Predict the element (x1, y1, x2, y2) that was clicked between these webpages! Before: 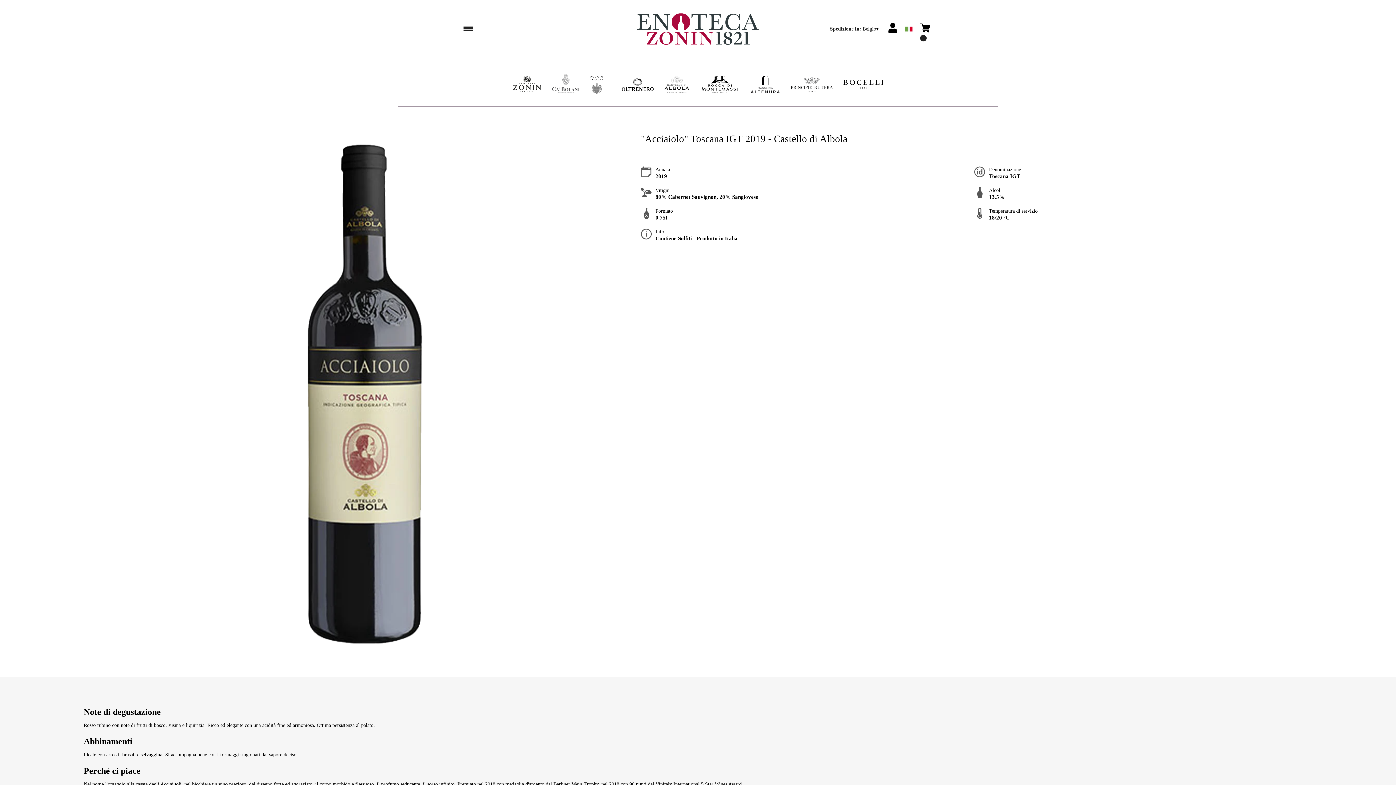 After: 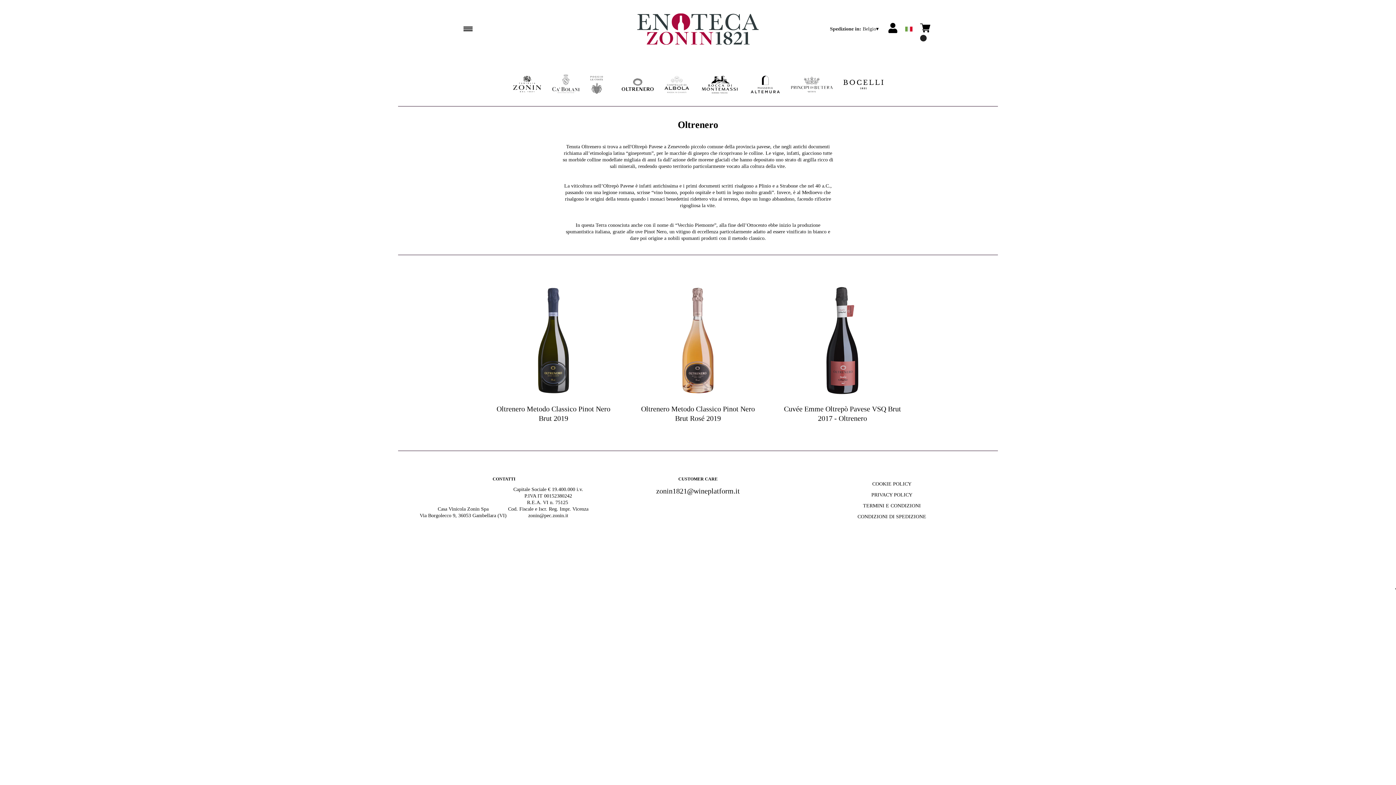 Action: label: OLTRENERO bbox: (621, 78, 653, 90)